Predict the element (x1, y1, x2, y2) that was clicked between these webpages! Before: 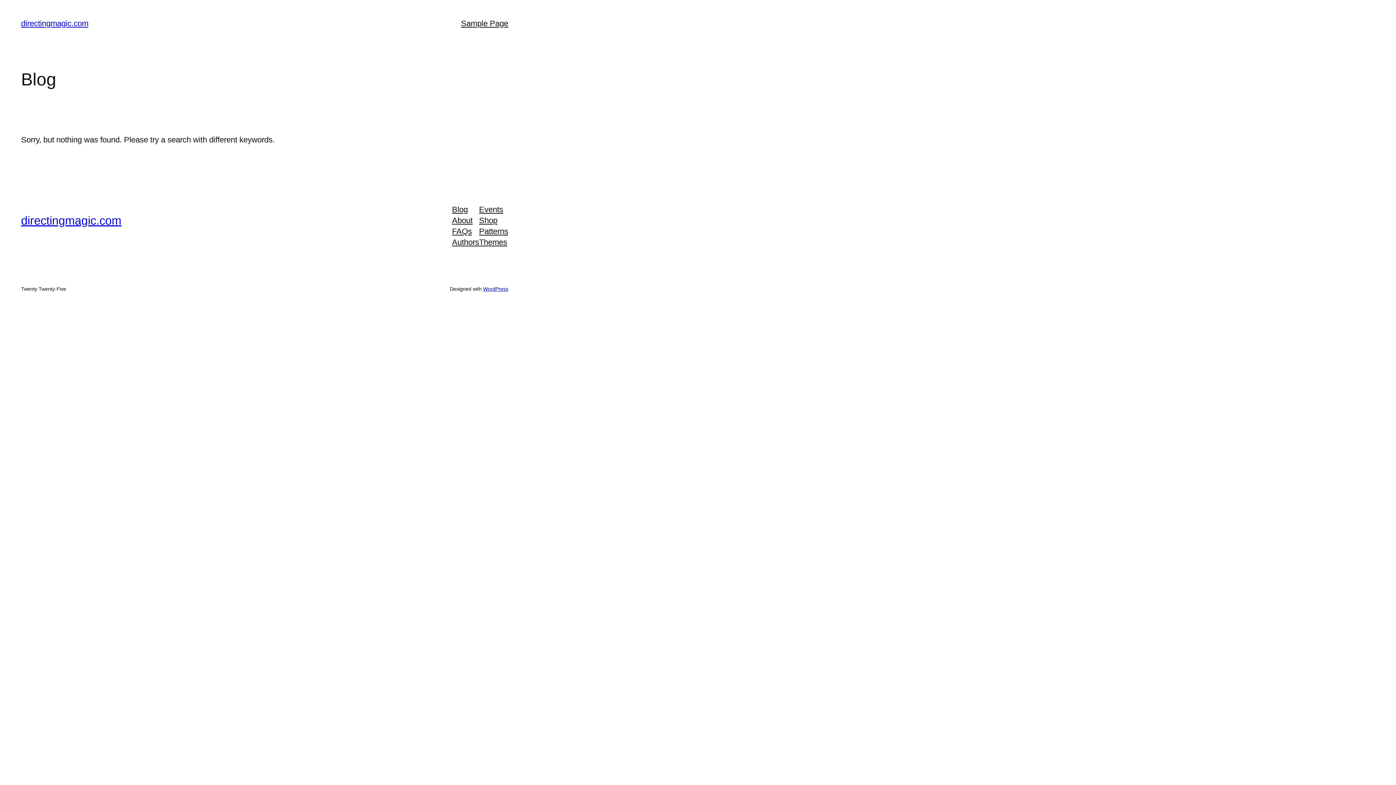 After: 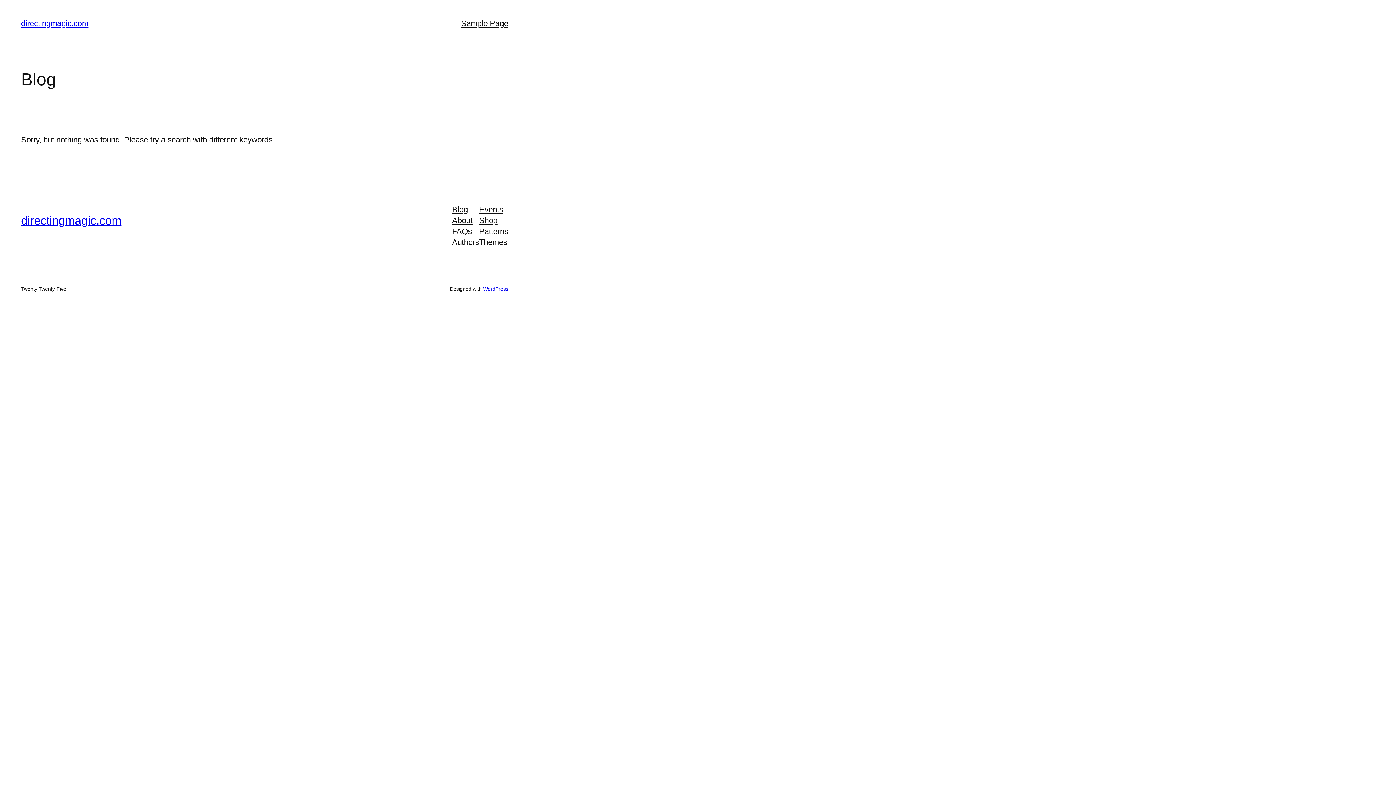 Action: bbox: (21, 18, 88, 28) label: directingmagic.com